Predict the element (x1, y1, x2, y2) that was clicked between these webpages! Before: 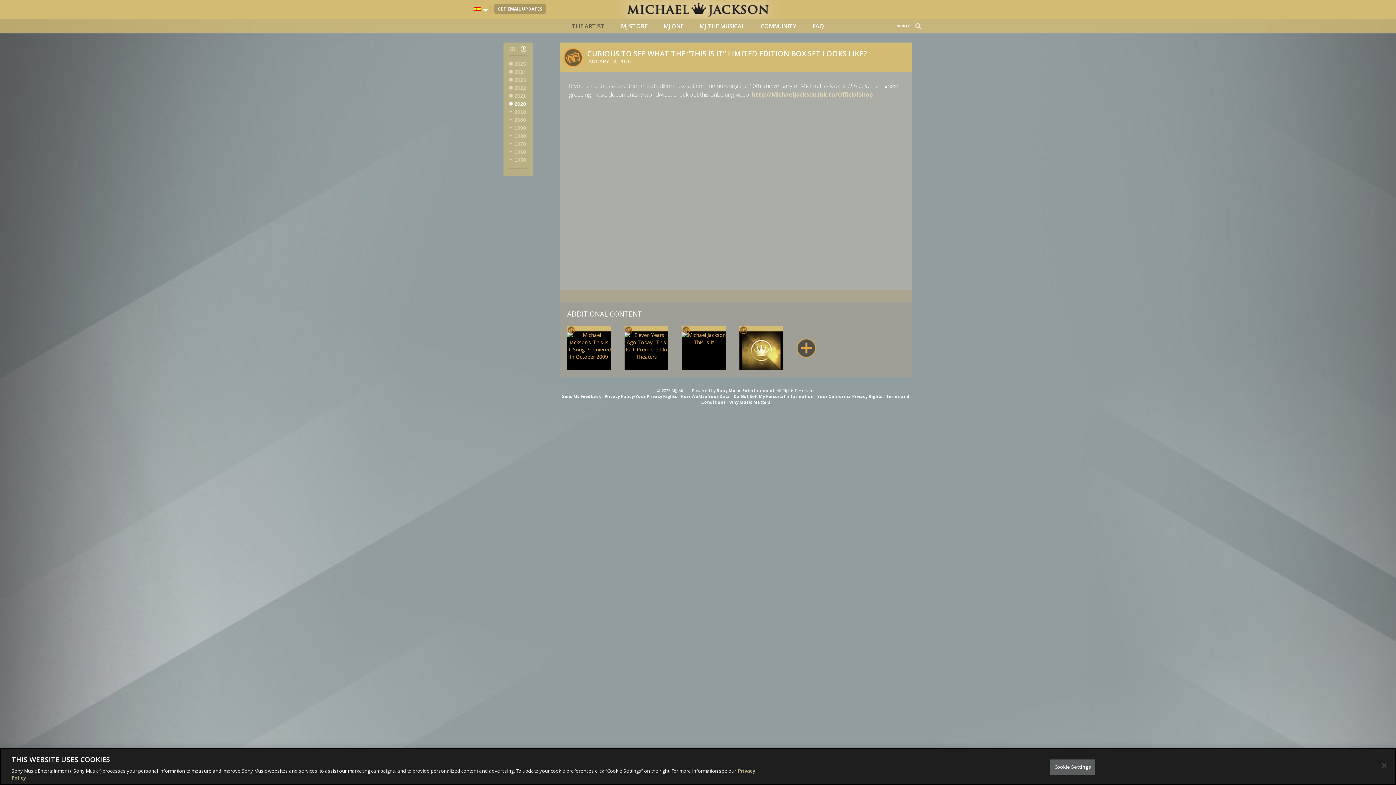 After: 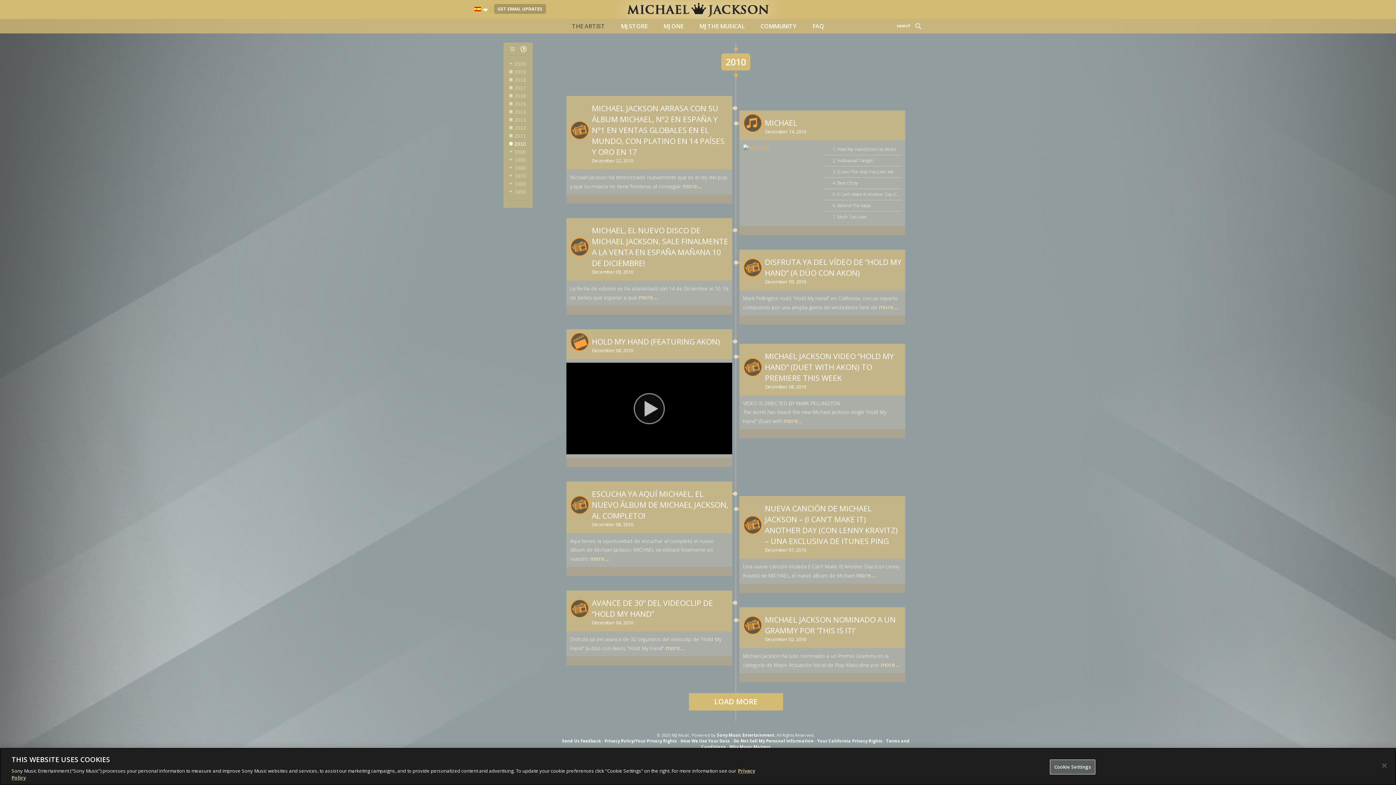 Action: bbox: (509, 142, 527, 150) label: 2010